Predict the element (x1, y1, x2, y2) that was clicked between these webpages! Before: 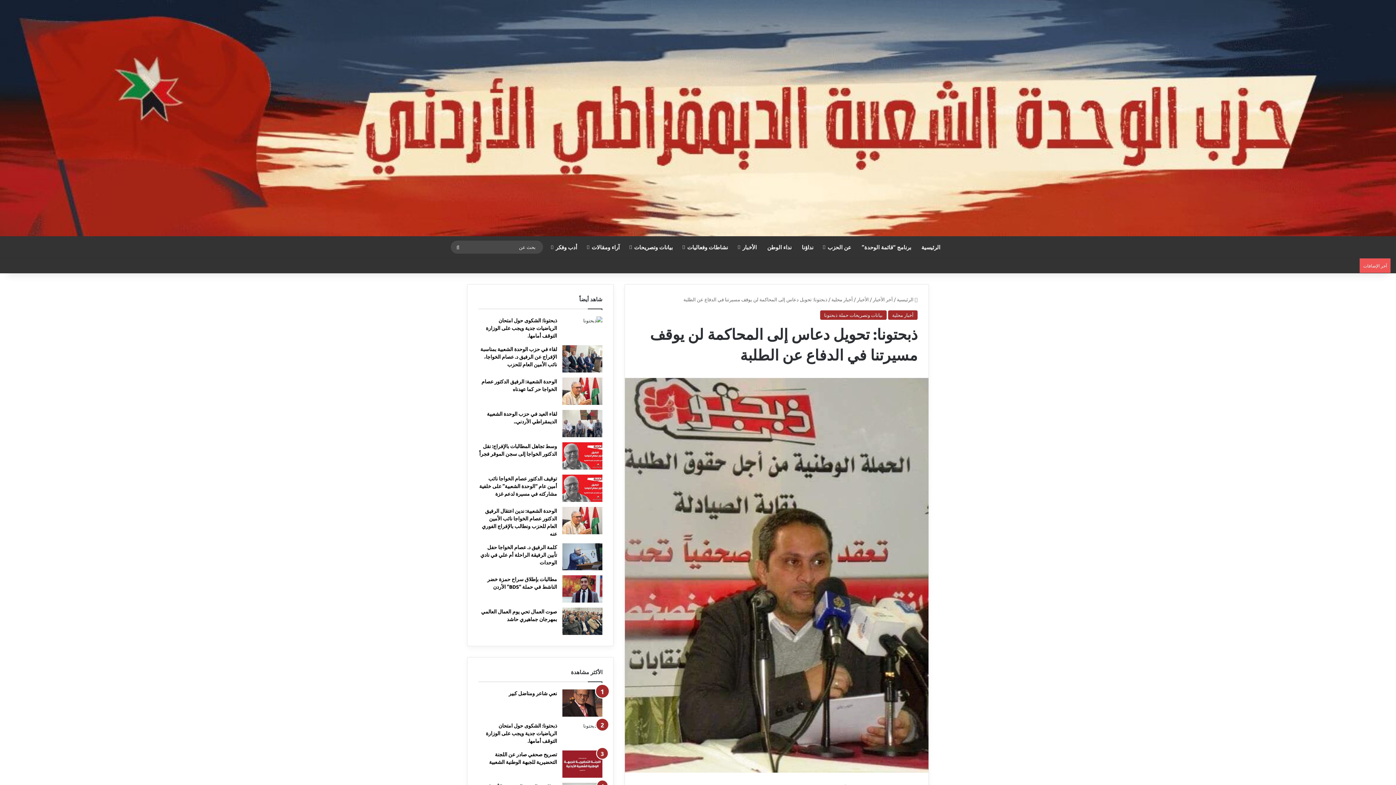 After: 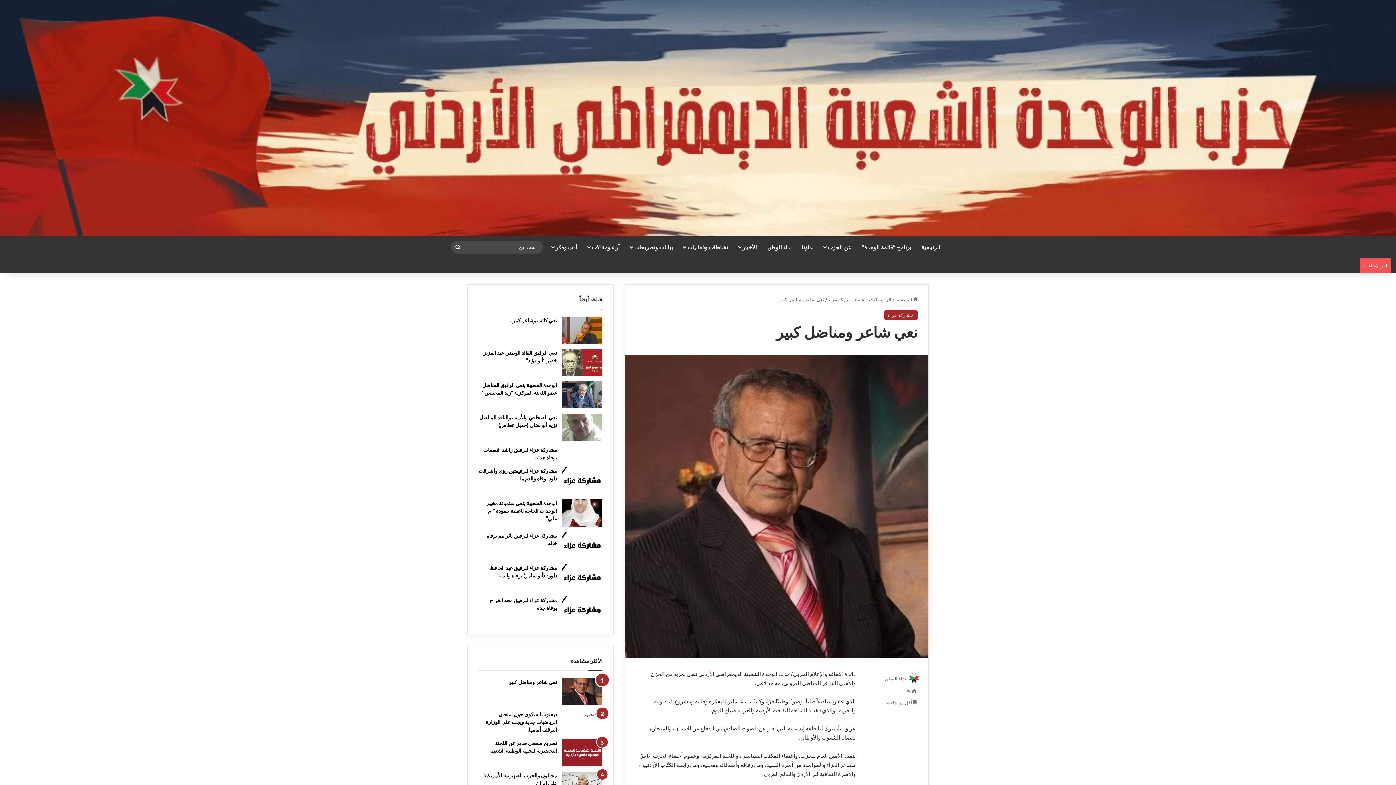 Action: label: نعي شاعر ومناضل كبير bbox: (562, 689, 602, 717)